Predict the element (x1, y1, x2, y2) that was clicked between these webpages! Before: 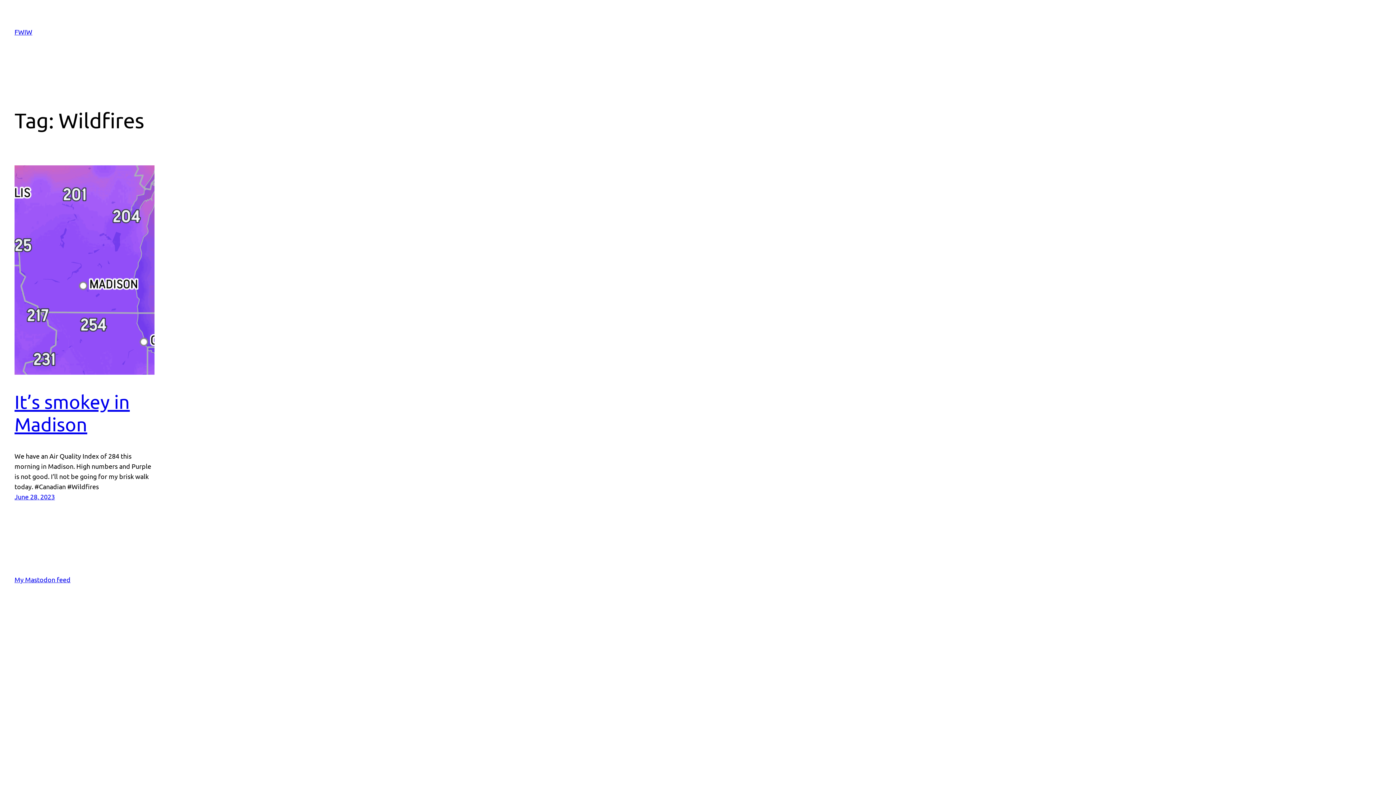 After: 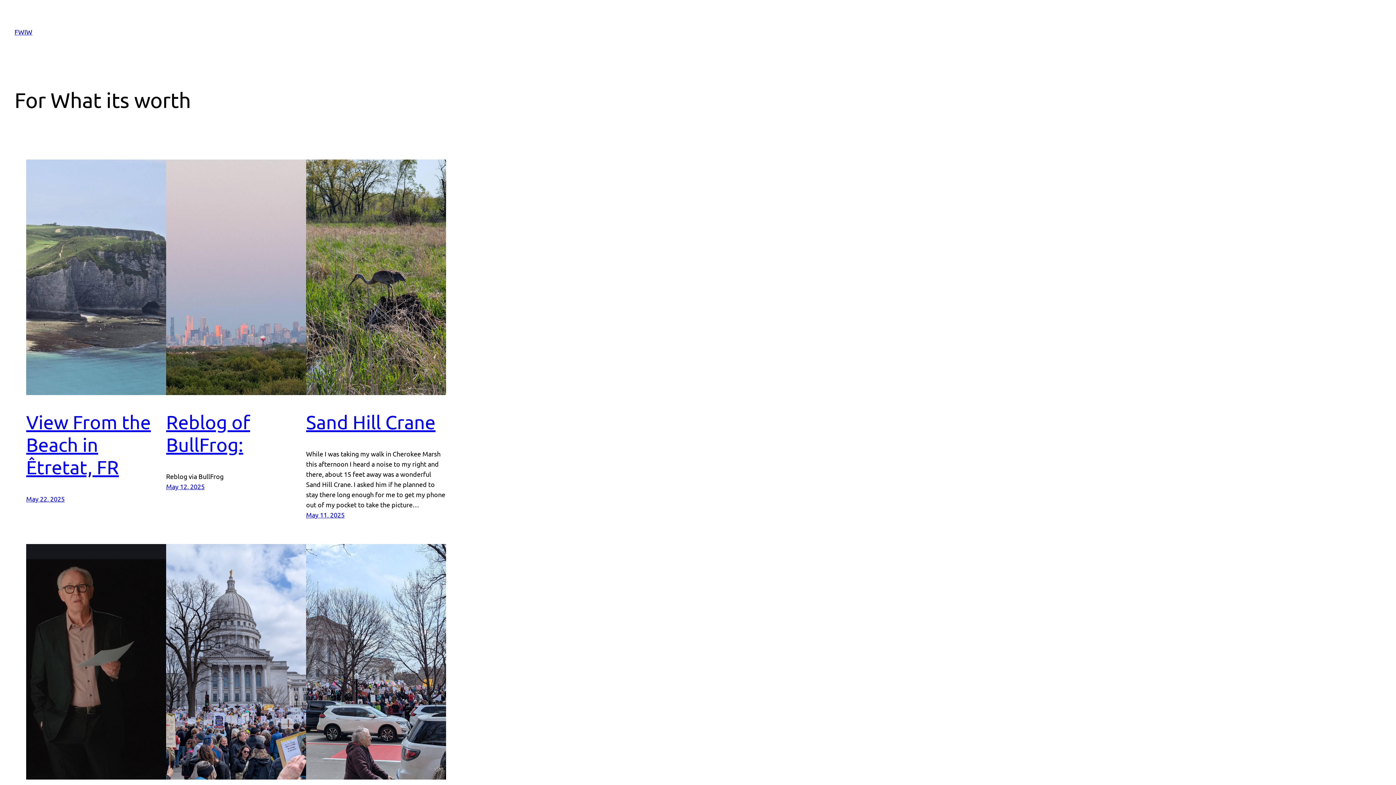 Action: bbox: (14, 28, 32, 35) label: FWIW